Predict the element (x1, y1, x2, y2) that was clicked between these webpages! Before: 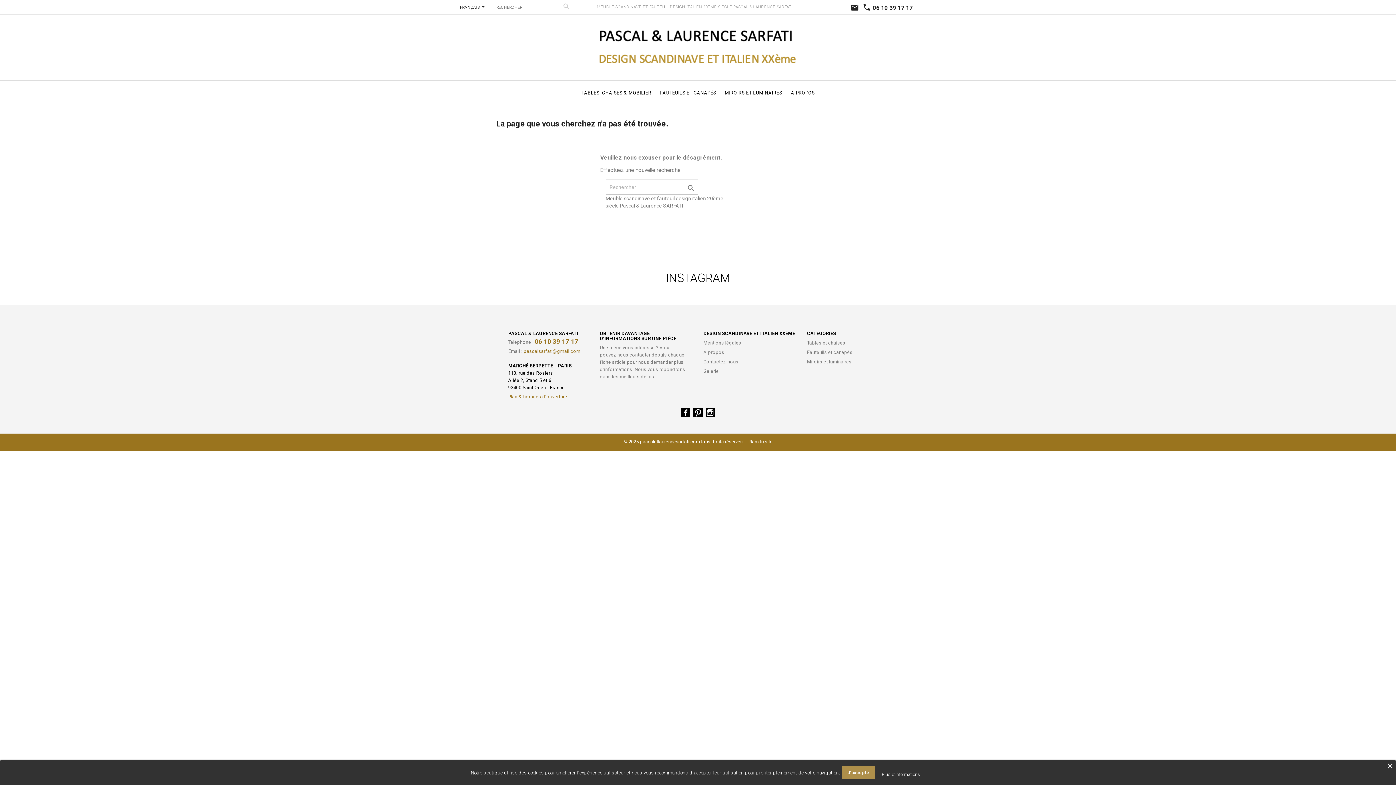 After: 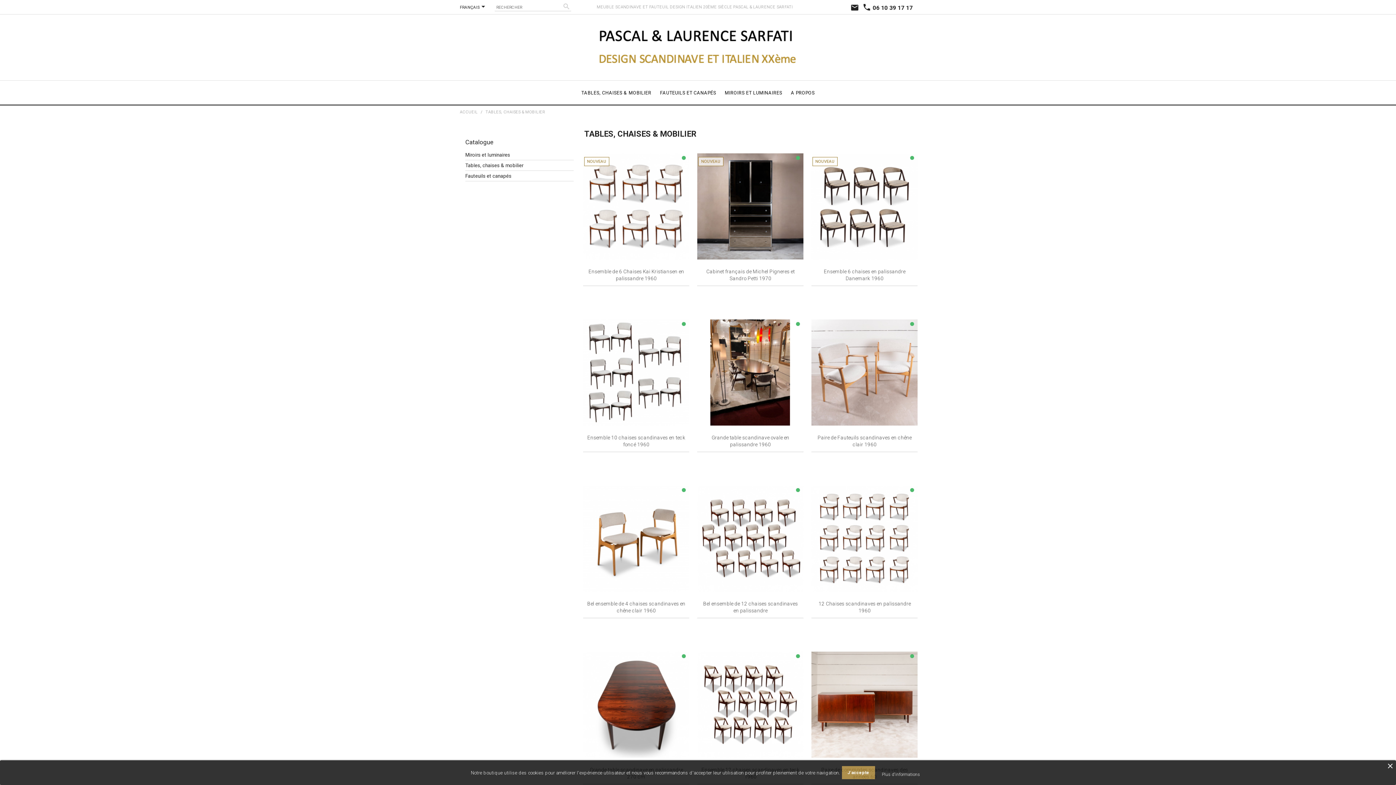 Action: label: Tables et chaises bbox: (807, 340, 845, 345)